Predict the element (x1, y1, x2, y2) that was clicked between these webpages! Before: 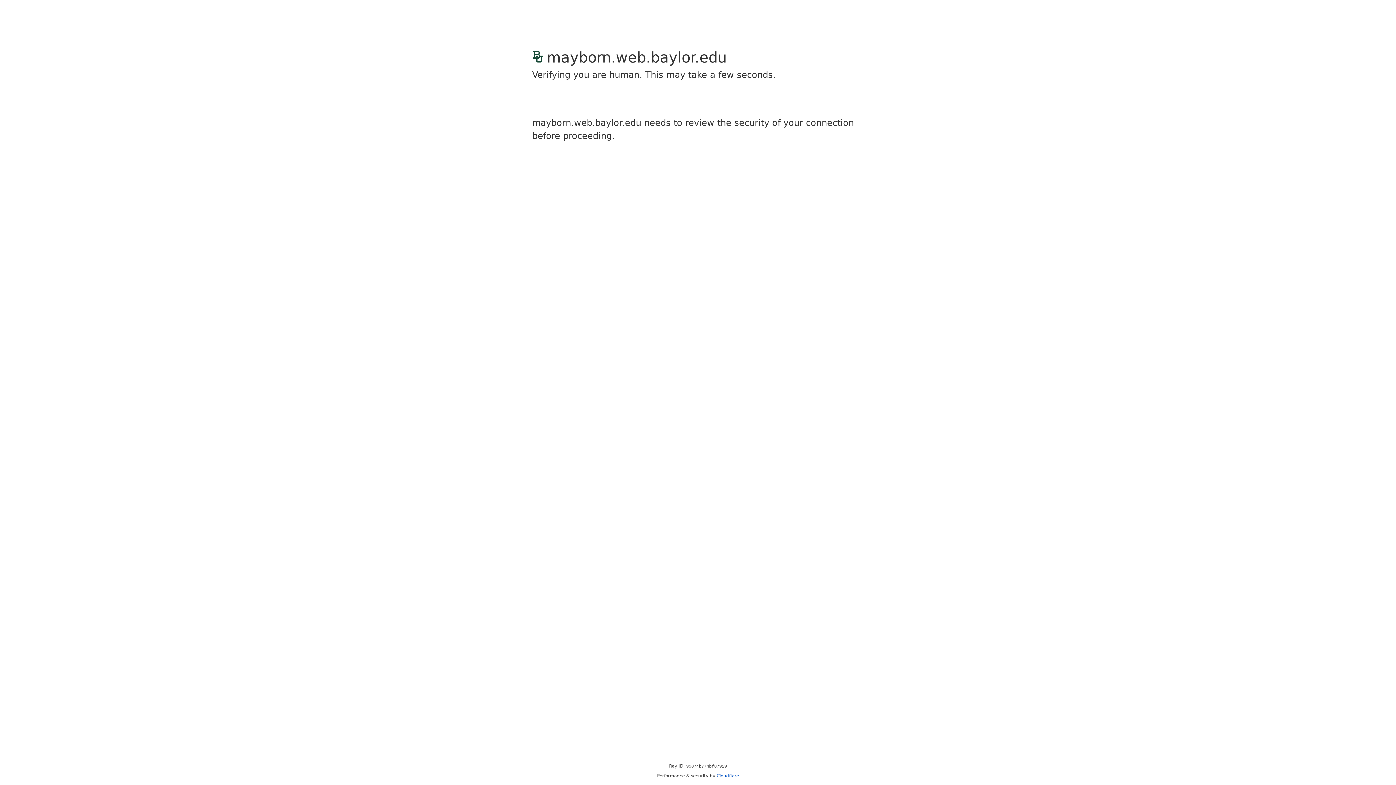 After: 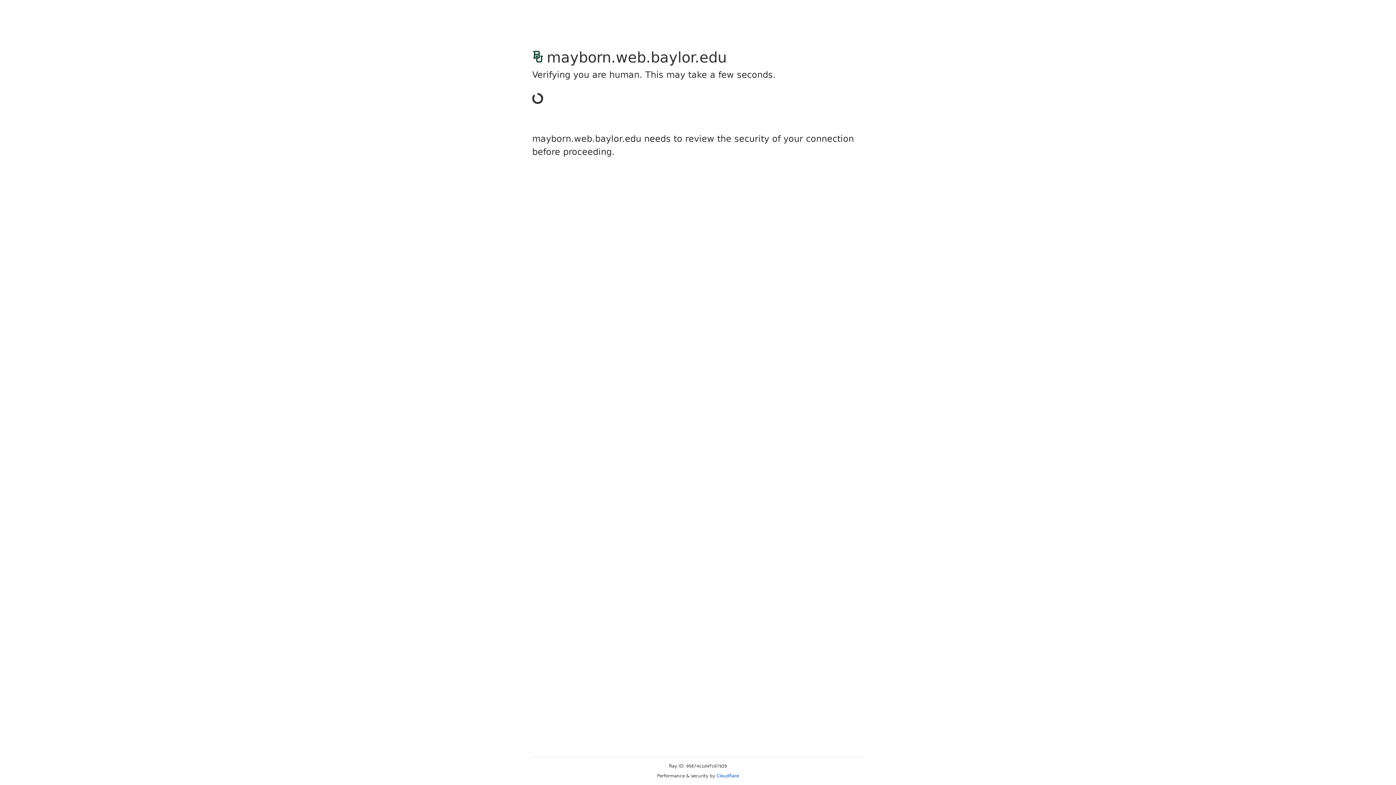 Action: bbox: (716, 773, 739, 778) label: Cloudflare